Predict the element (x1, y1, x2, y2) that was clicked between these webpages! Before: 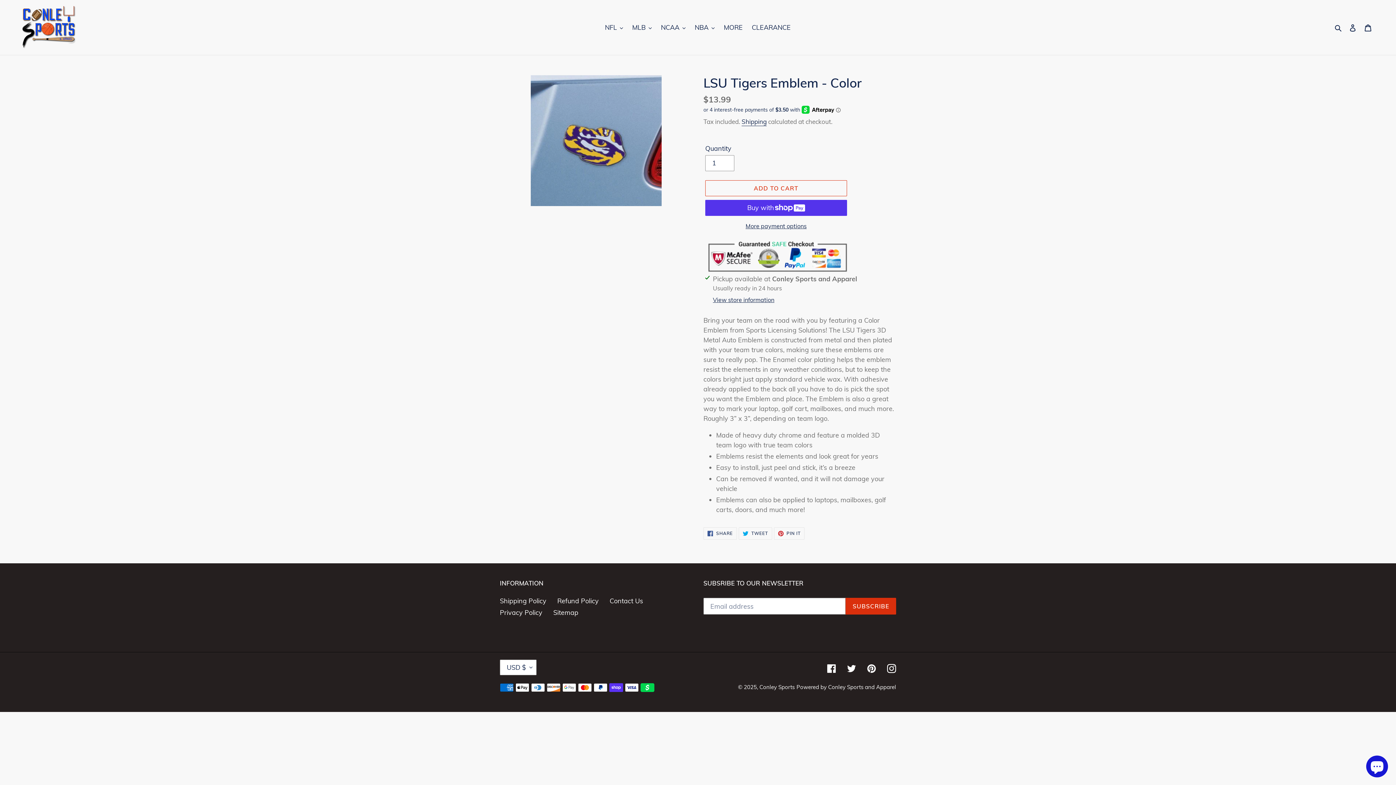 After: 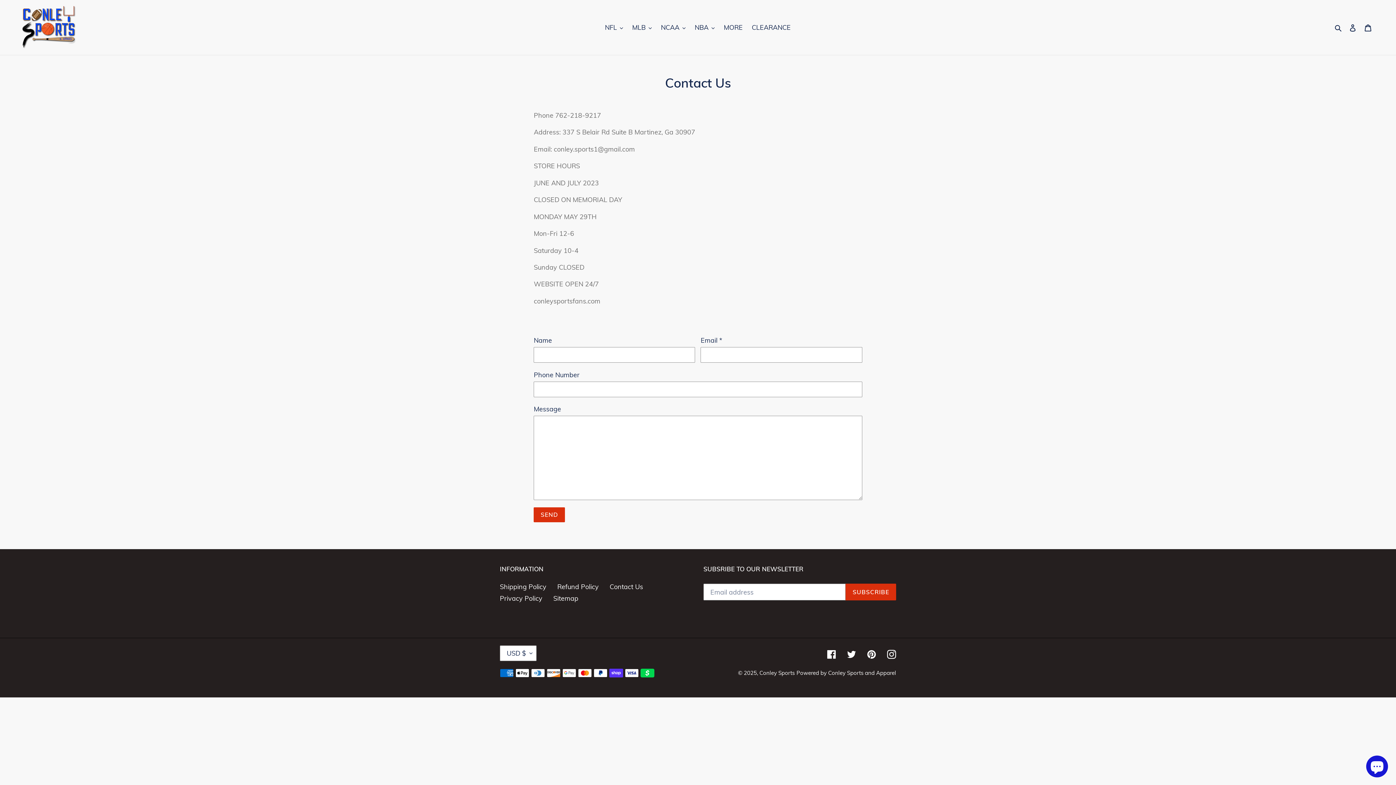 Action: bbox: (609, 597, 643, 605) label: Contact Us